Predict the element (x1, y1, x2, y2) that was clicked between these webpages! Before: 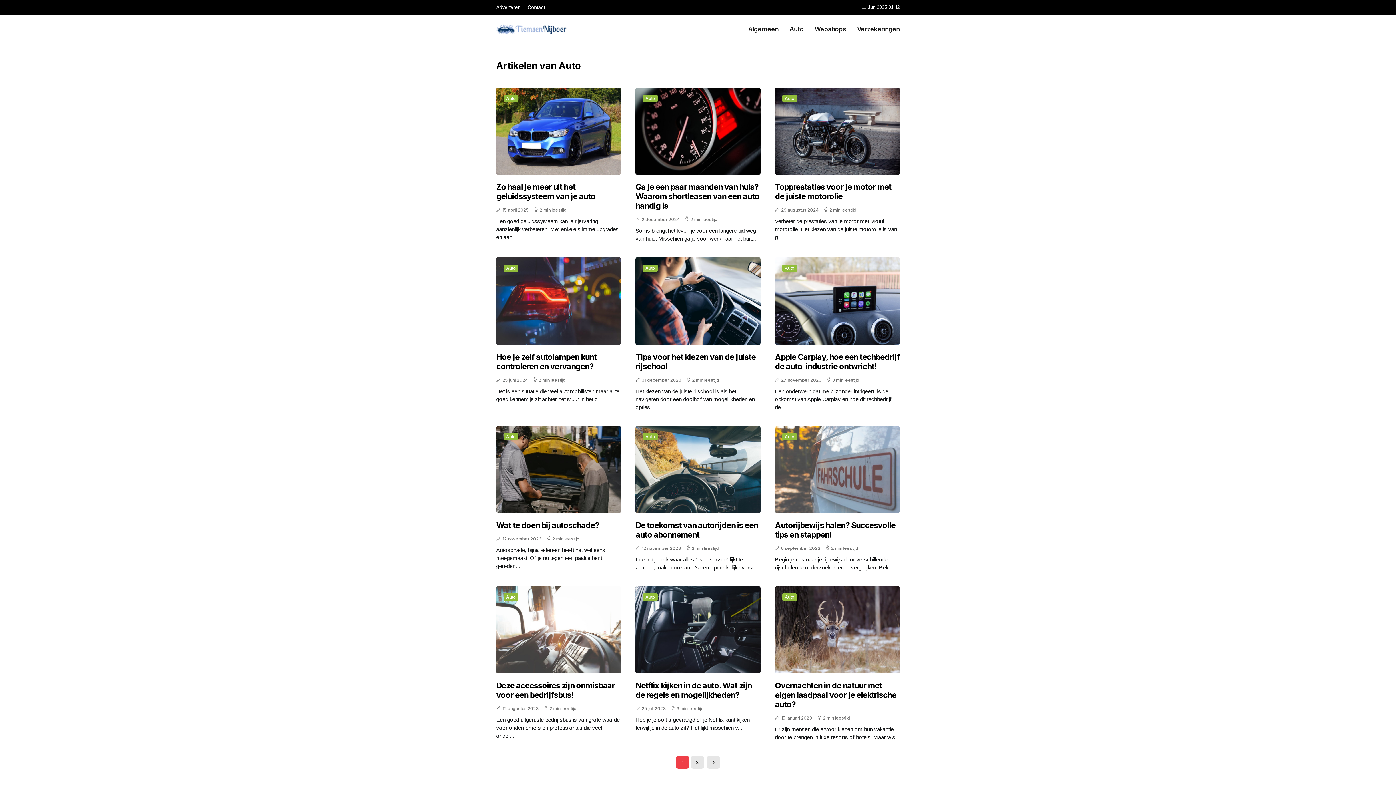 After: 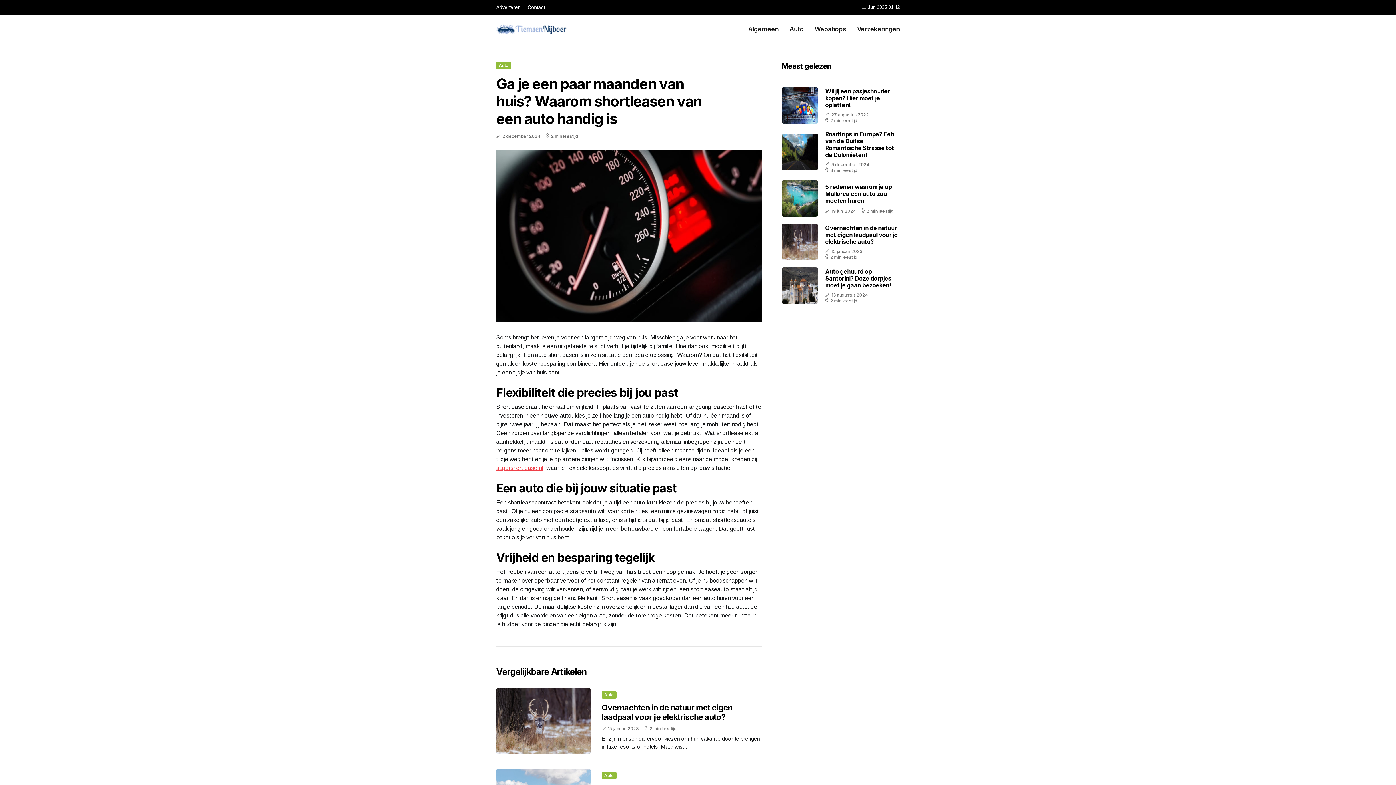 Action: bbox: (635, 87, 760, 175)